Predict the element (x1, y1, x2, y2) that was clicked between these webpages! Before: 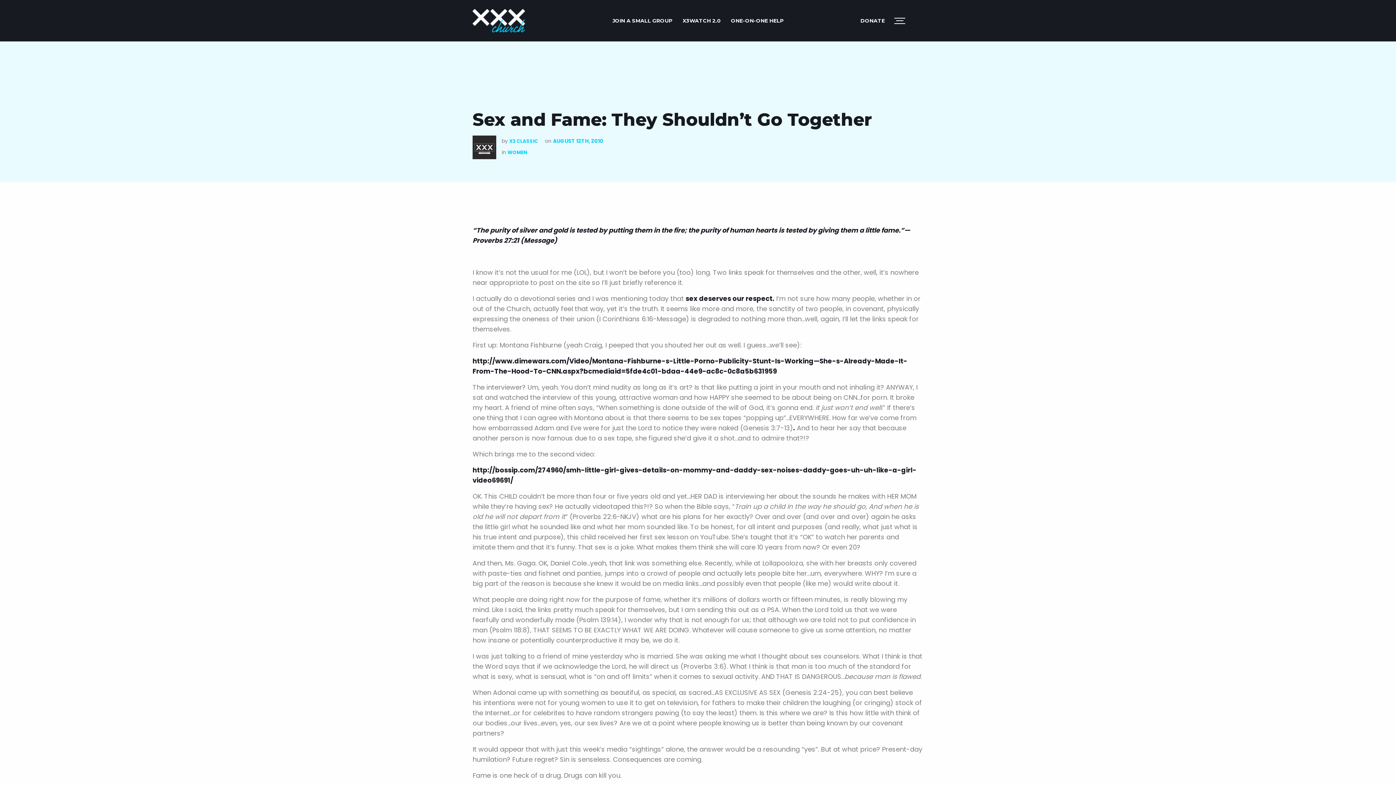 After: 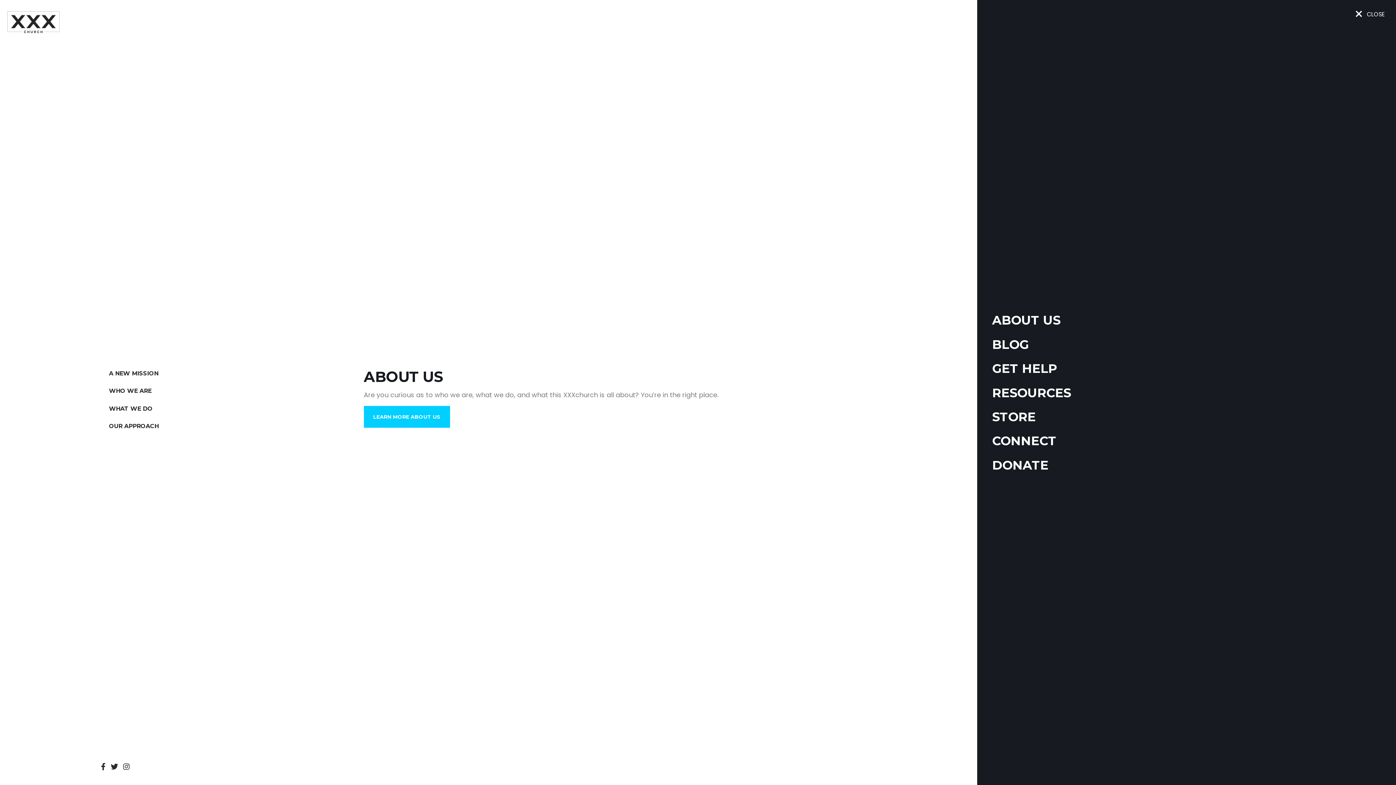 Action: label: MENU bbox: (894, 17, 923, 24)